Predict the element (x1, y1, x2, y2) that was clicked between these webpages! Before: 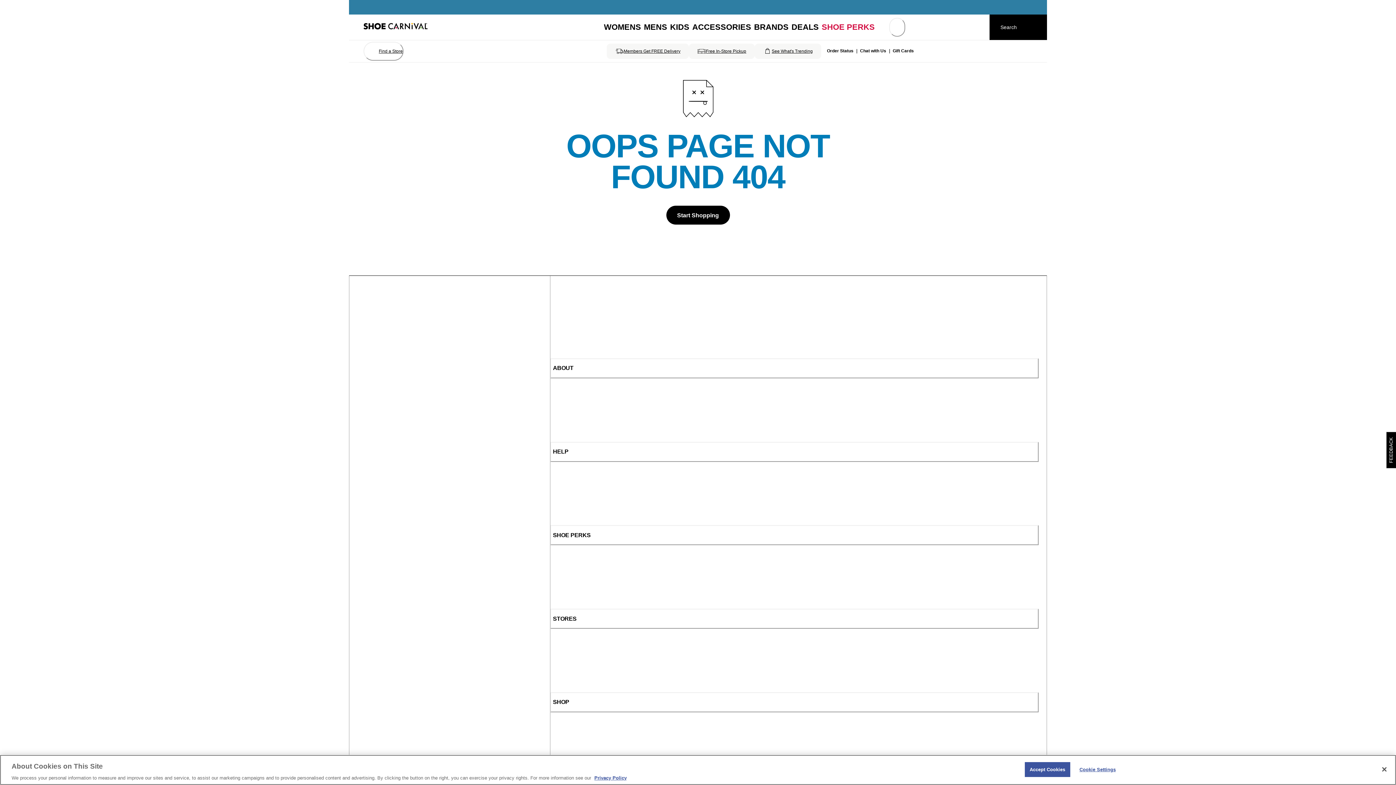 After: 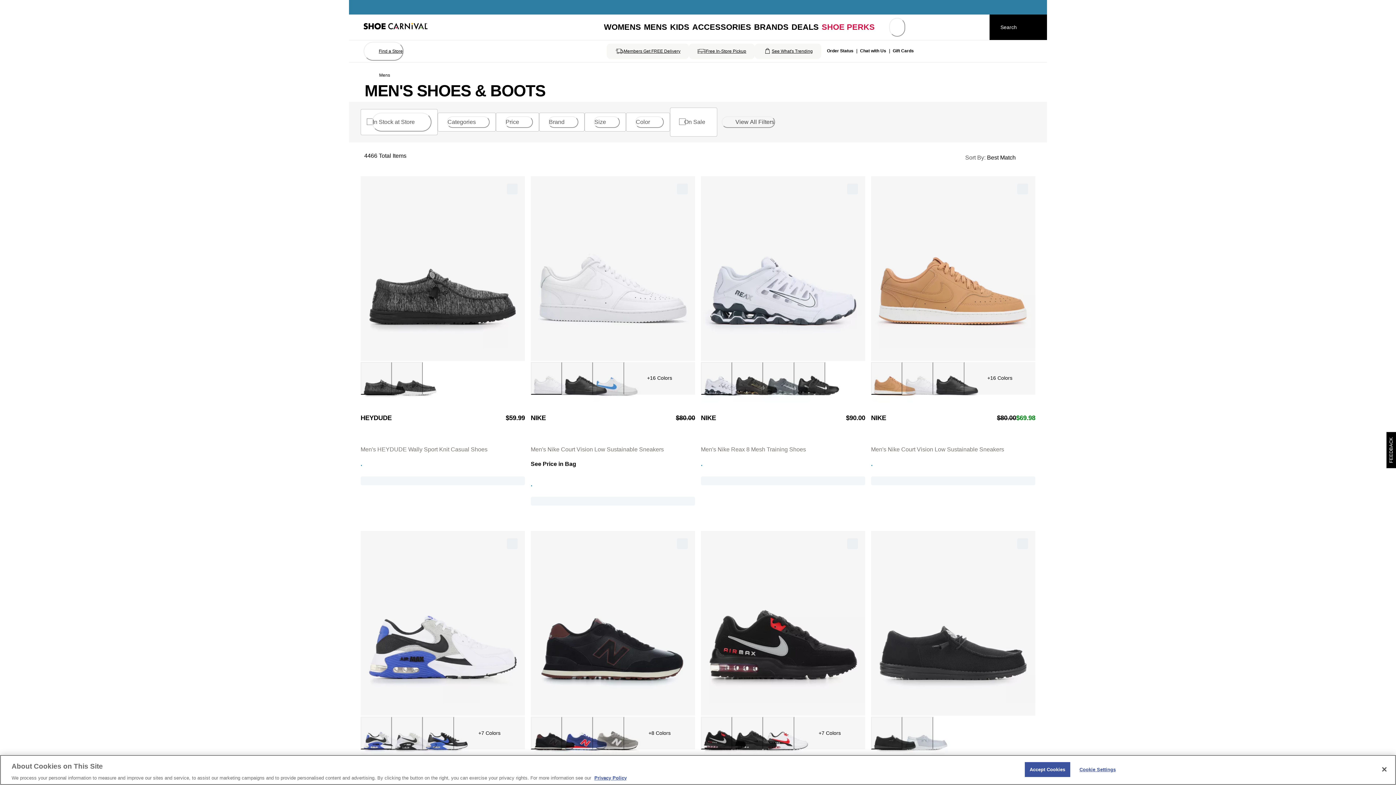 Action: bbox: (644, 22, 667, 31) label: MENS